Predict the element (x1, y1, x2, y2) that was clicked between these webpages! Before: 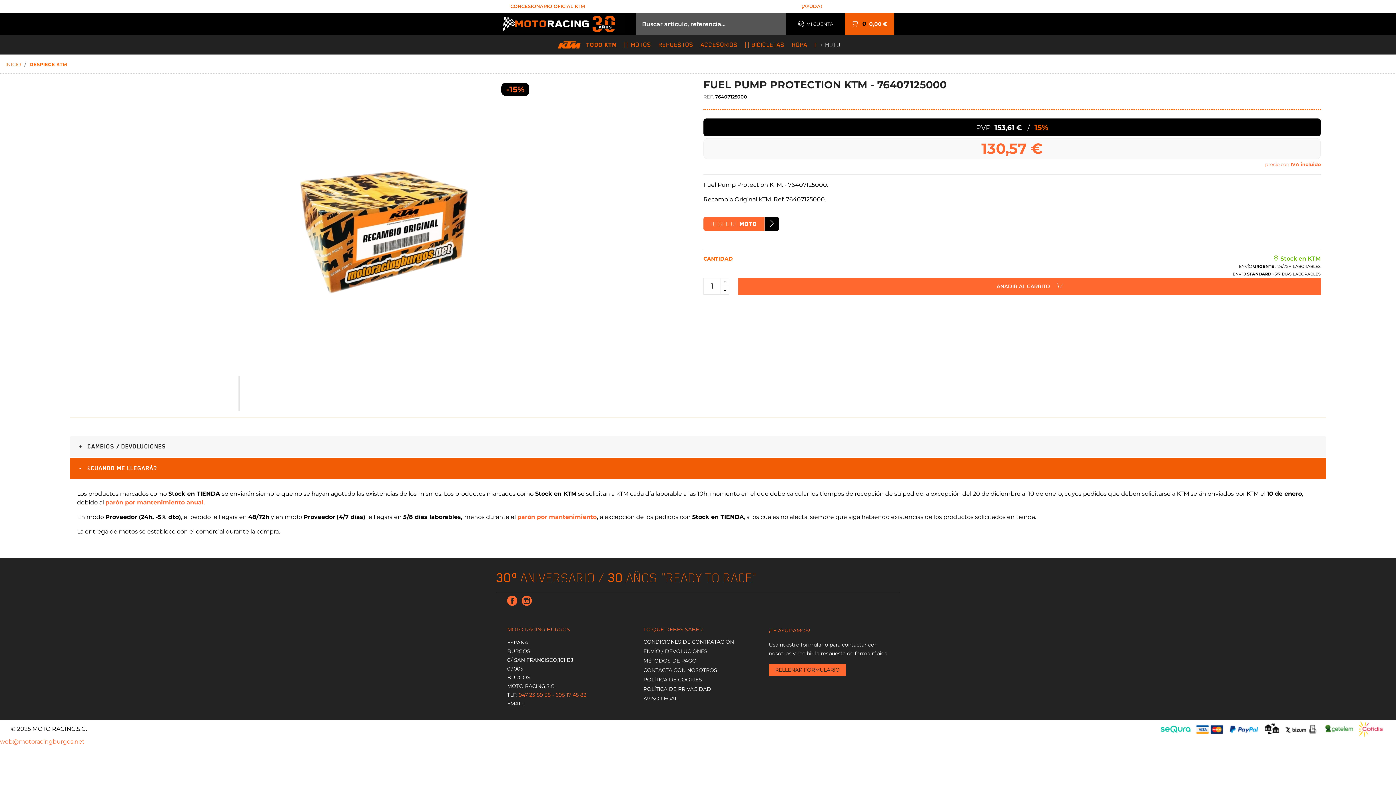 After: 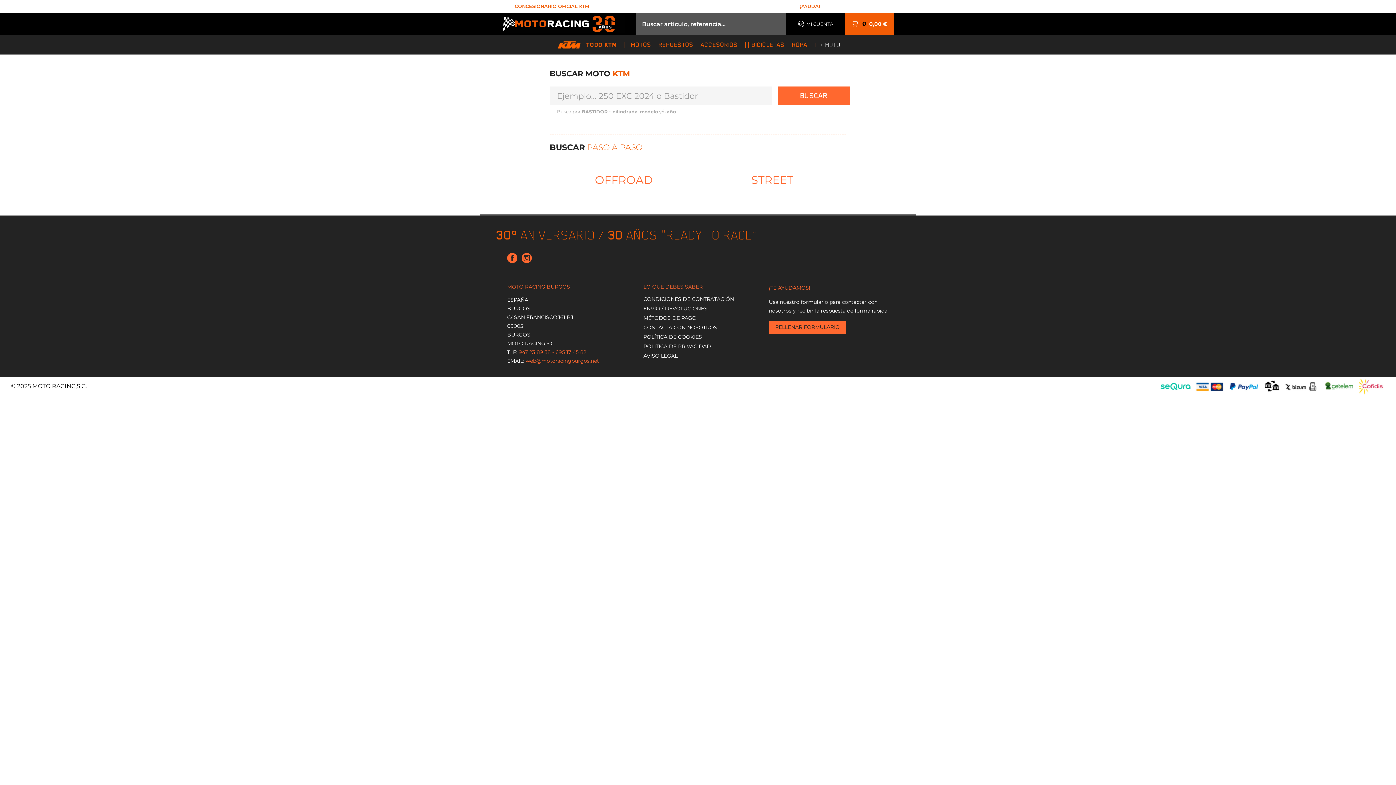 Action: bbox: (703, 217, 779, 230) label: DESPIECE MOTO